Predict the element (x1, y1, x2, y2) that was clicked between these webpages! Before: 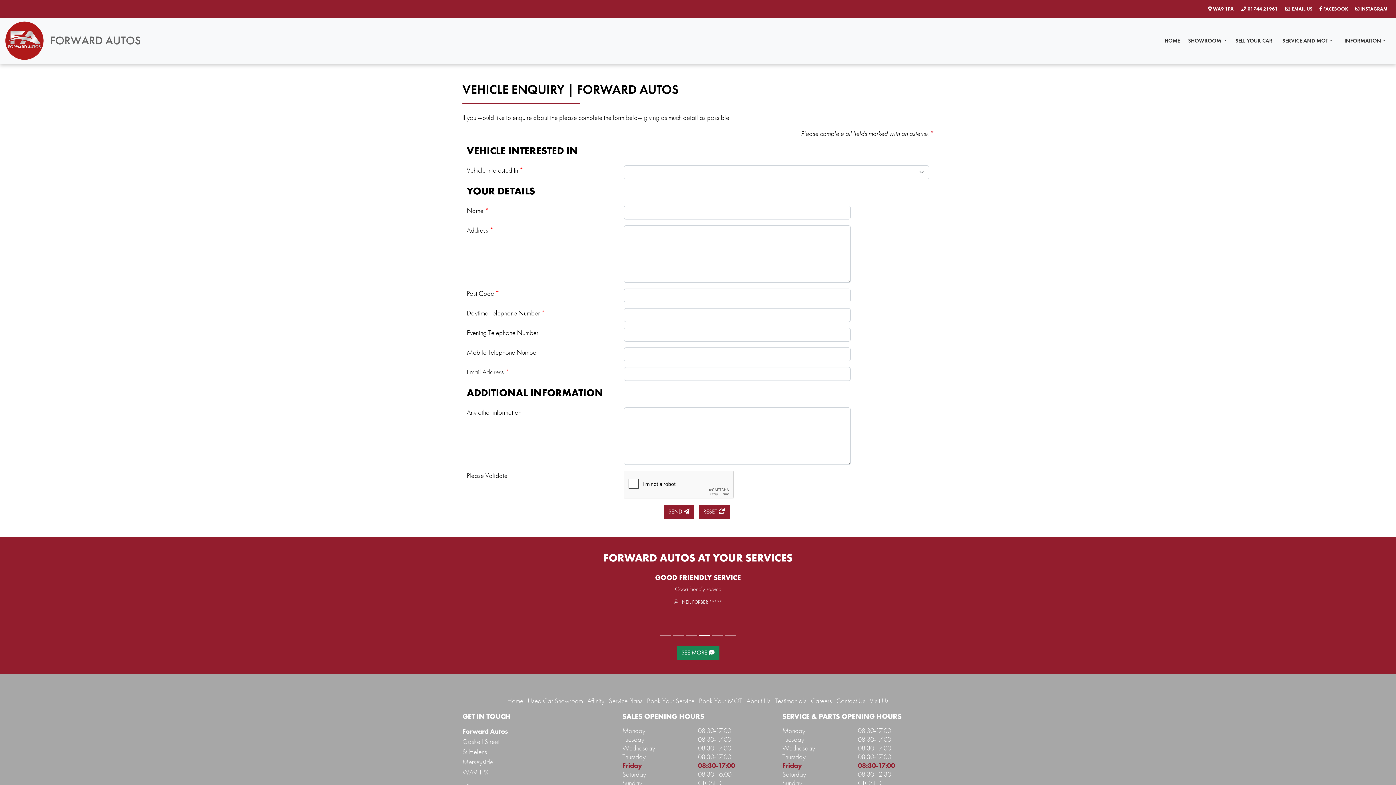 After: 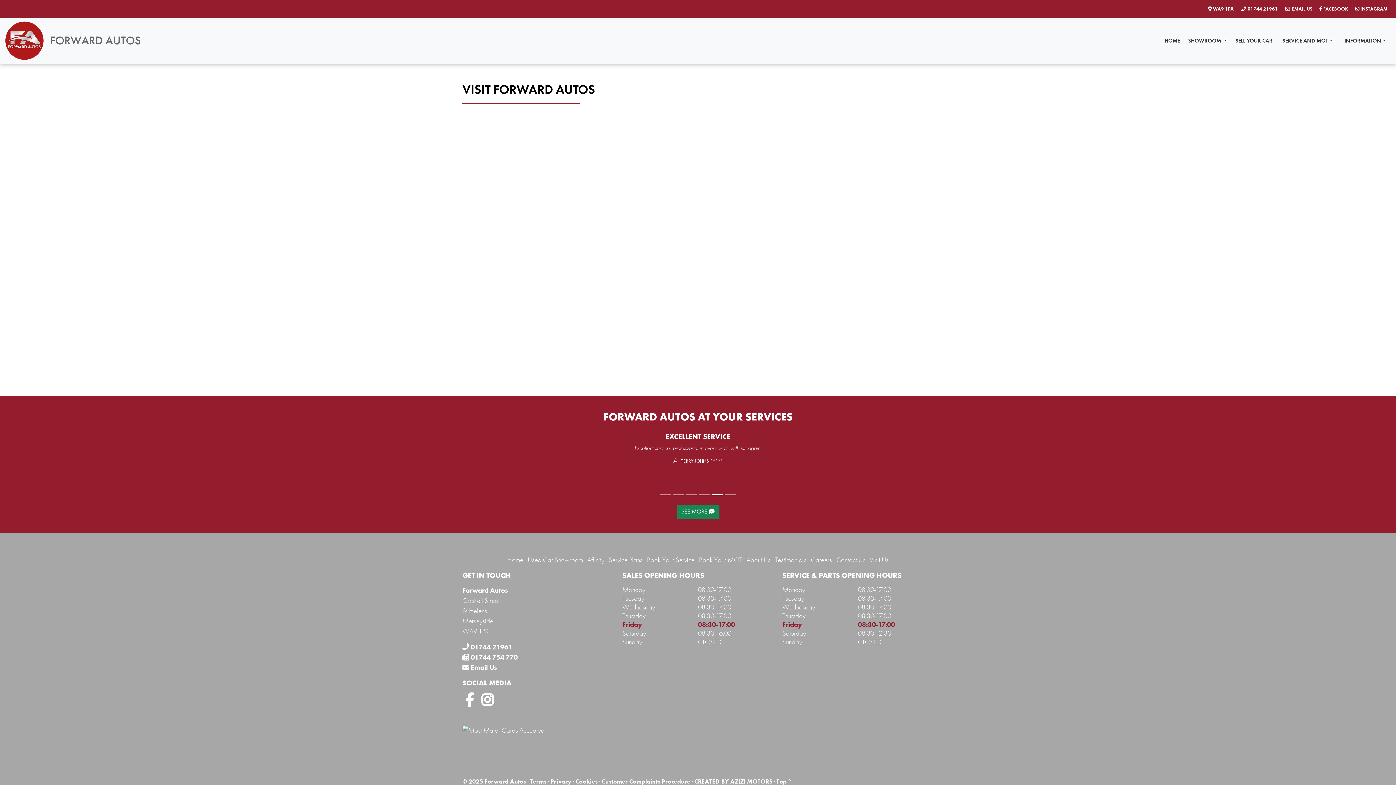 Action: label: Visit Us bbox: (870, 696, 888, 706)